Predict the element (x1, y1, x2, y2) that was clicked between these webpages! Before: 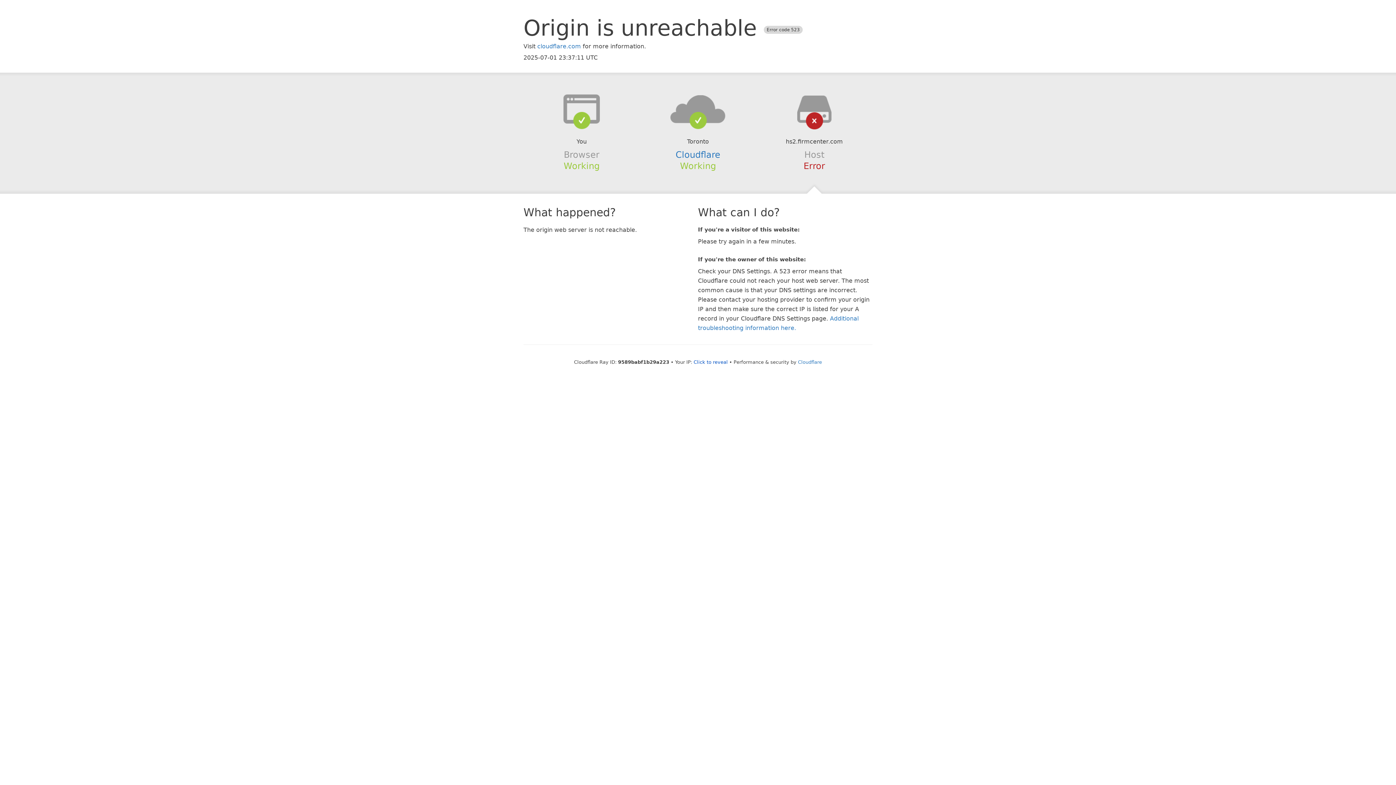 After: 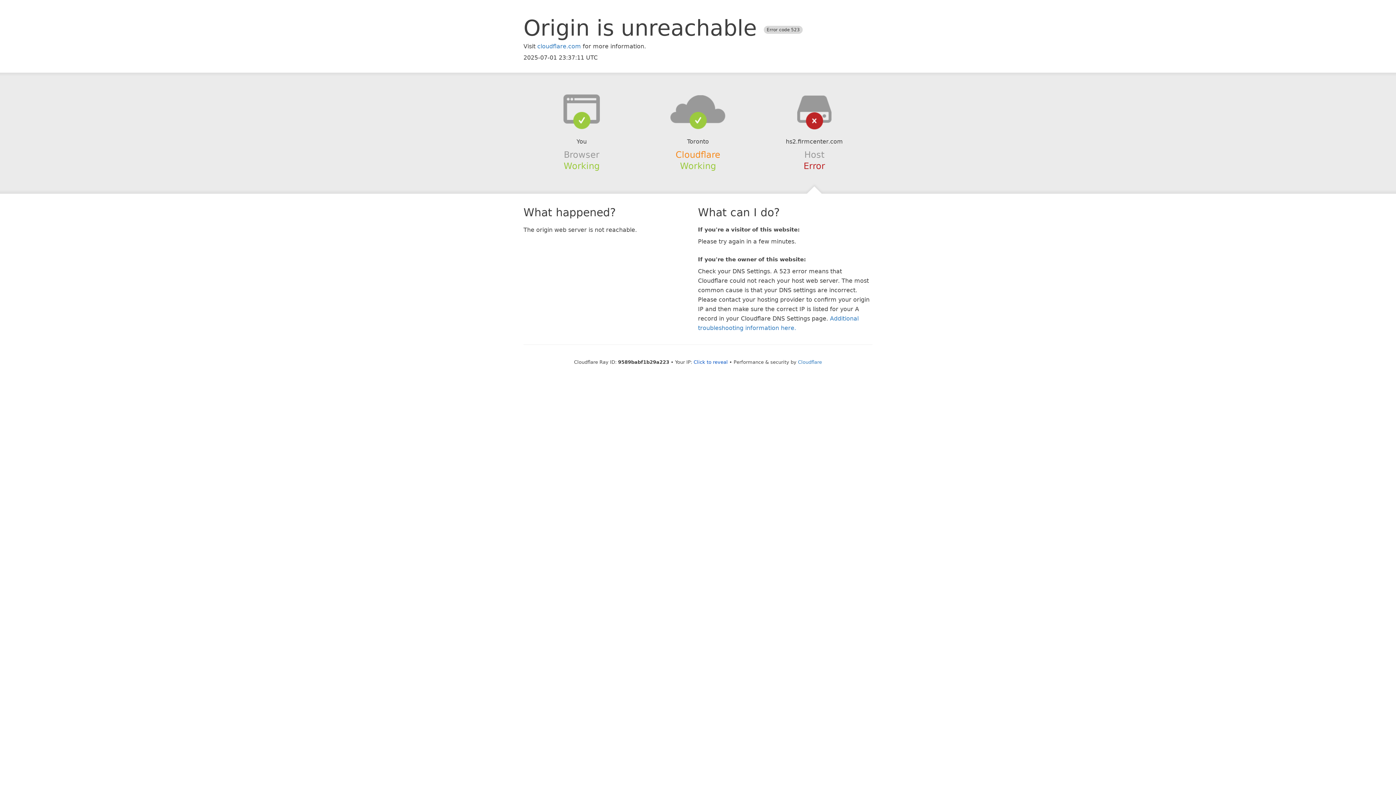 Action: label: Cloudflare bbox: (675, 149, 720, 159)